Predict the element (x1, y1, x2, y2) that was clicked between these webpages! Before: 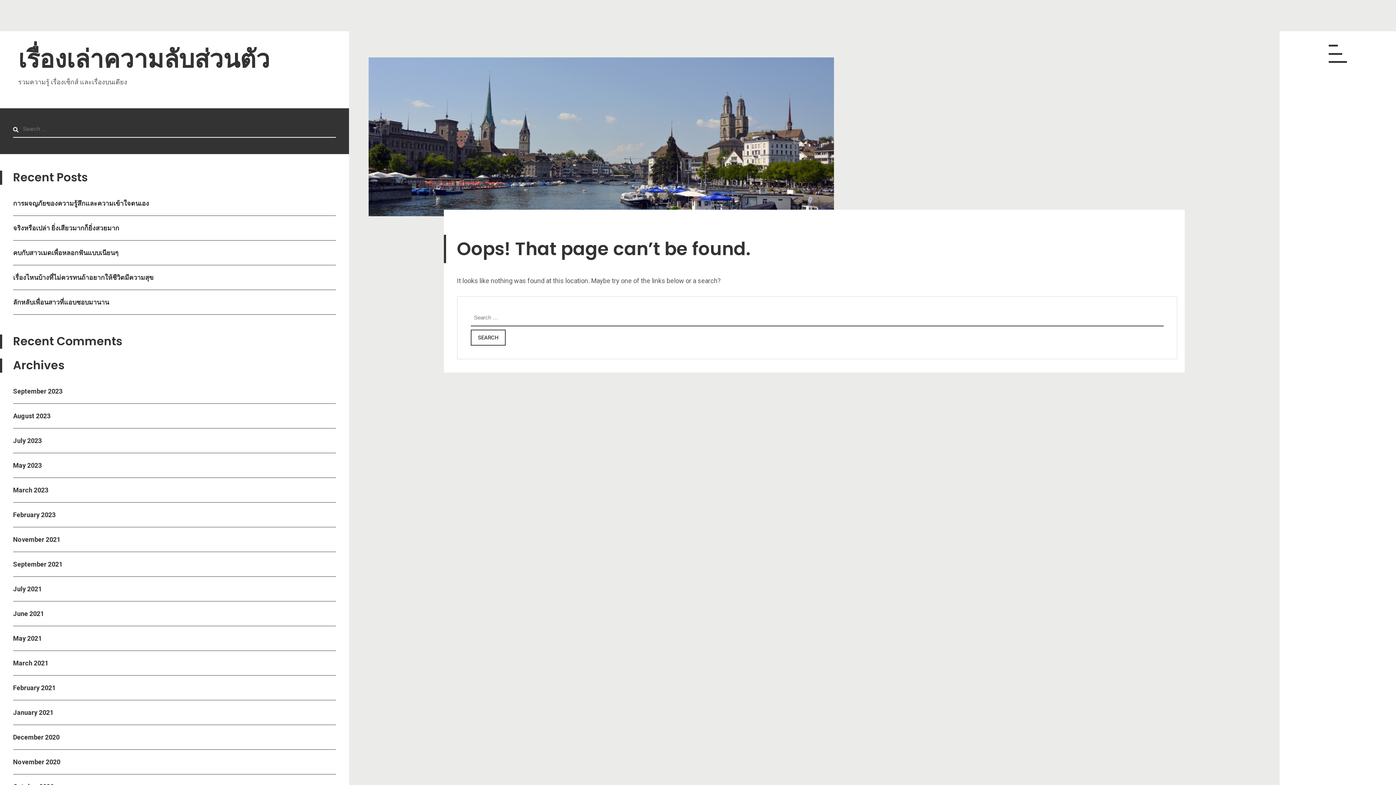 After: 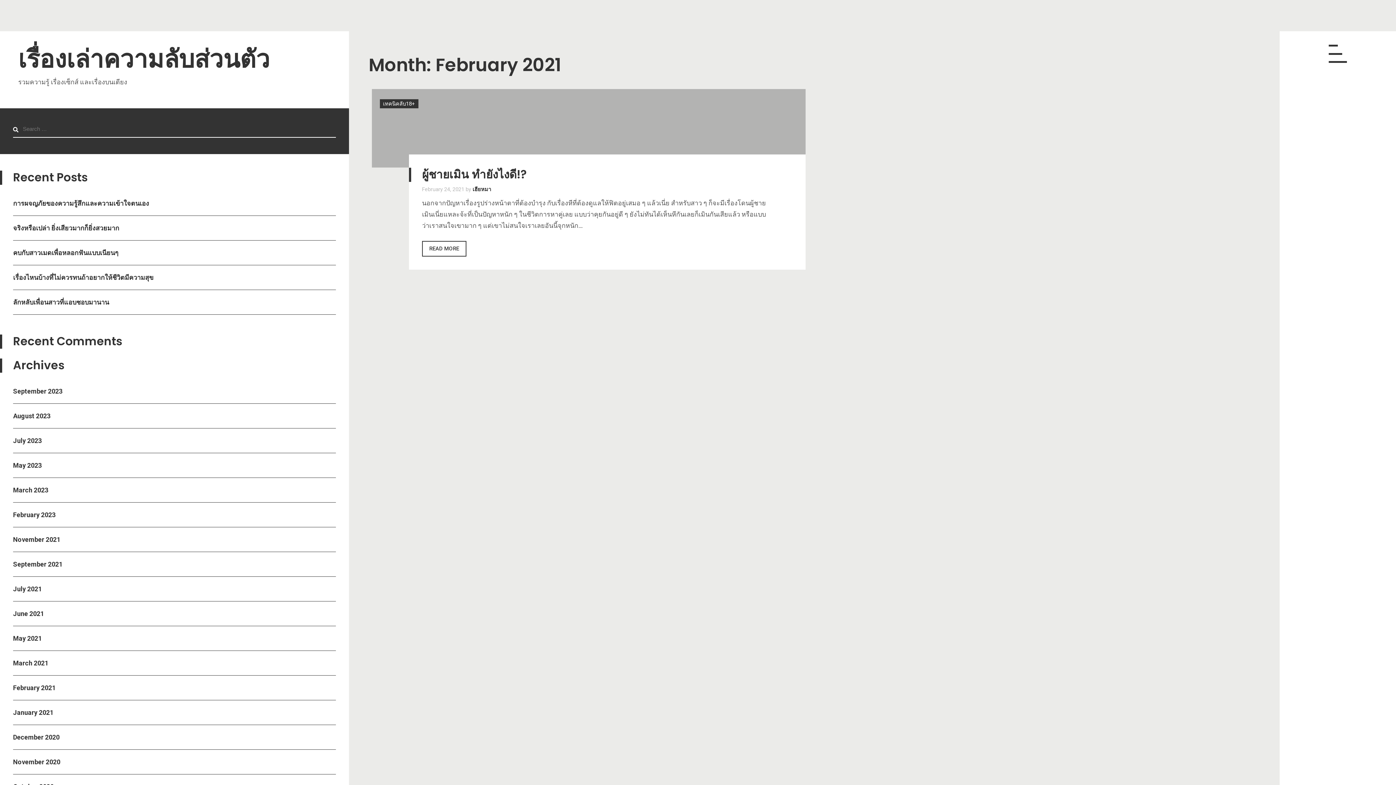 Action: label: February 2021 bbox: (13, 682, 55, 693)